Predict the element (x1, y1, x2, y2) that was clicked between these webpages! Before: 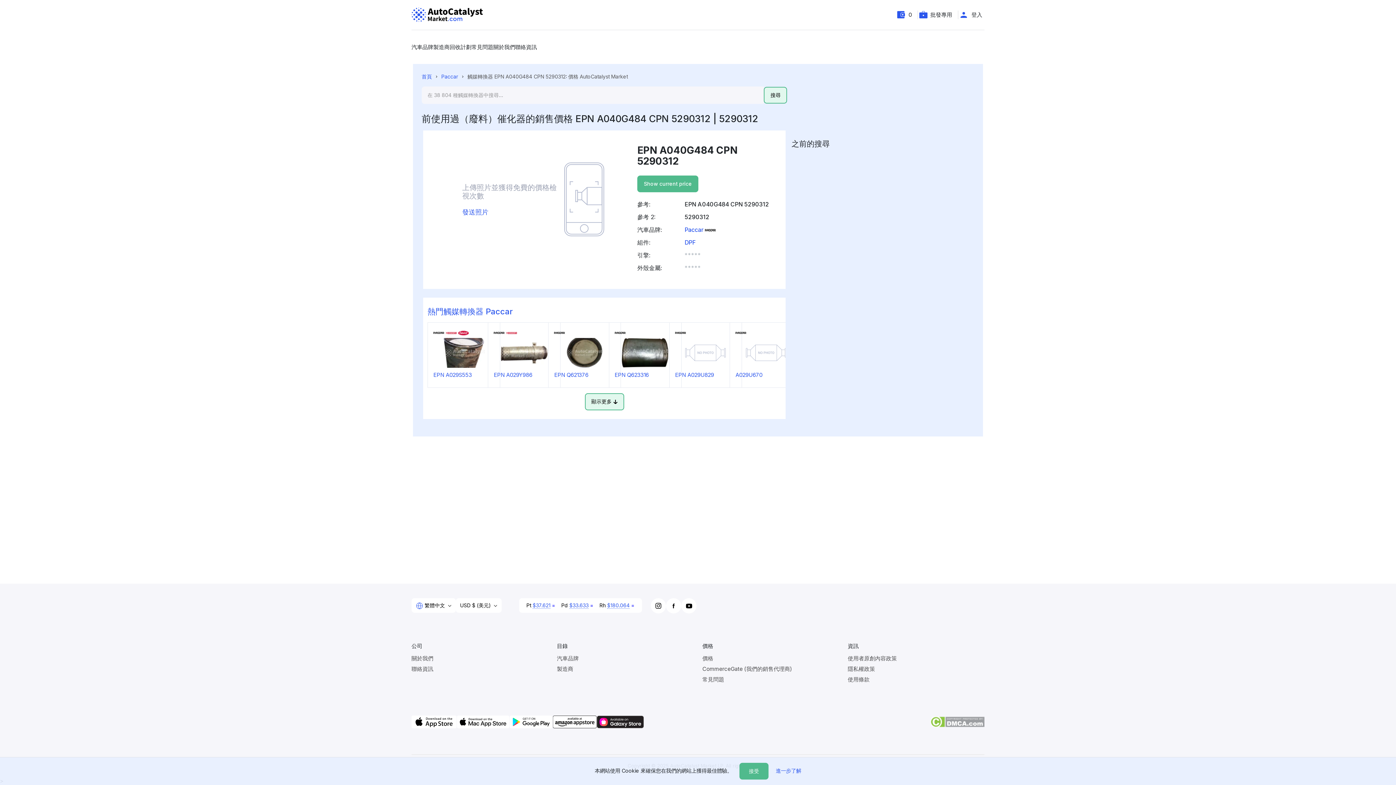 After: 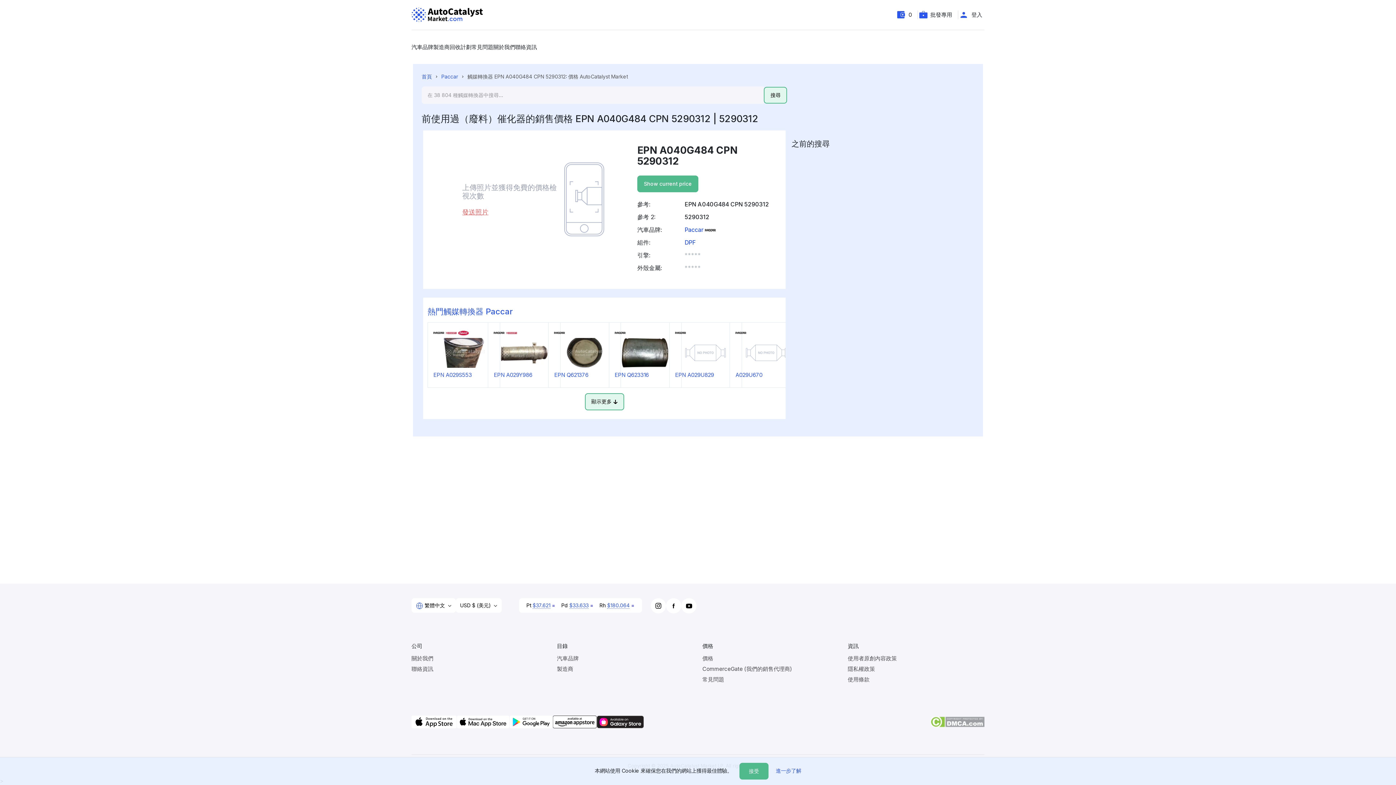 Action: label: 發送照片 bbox: (462, 208, 560, 215)